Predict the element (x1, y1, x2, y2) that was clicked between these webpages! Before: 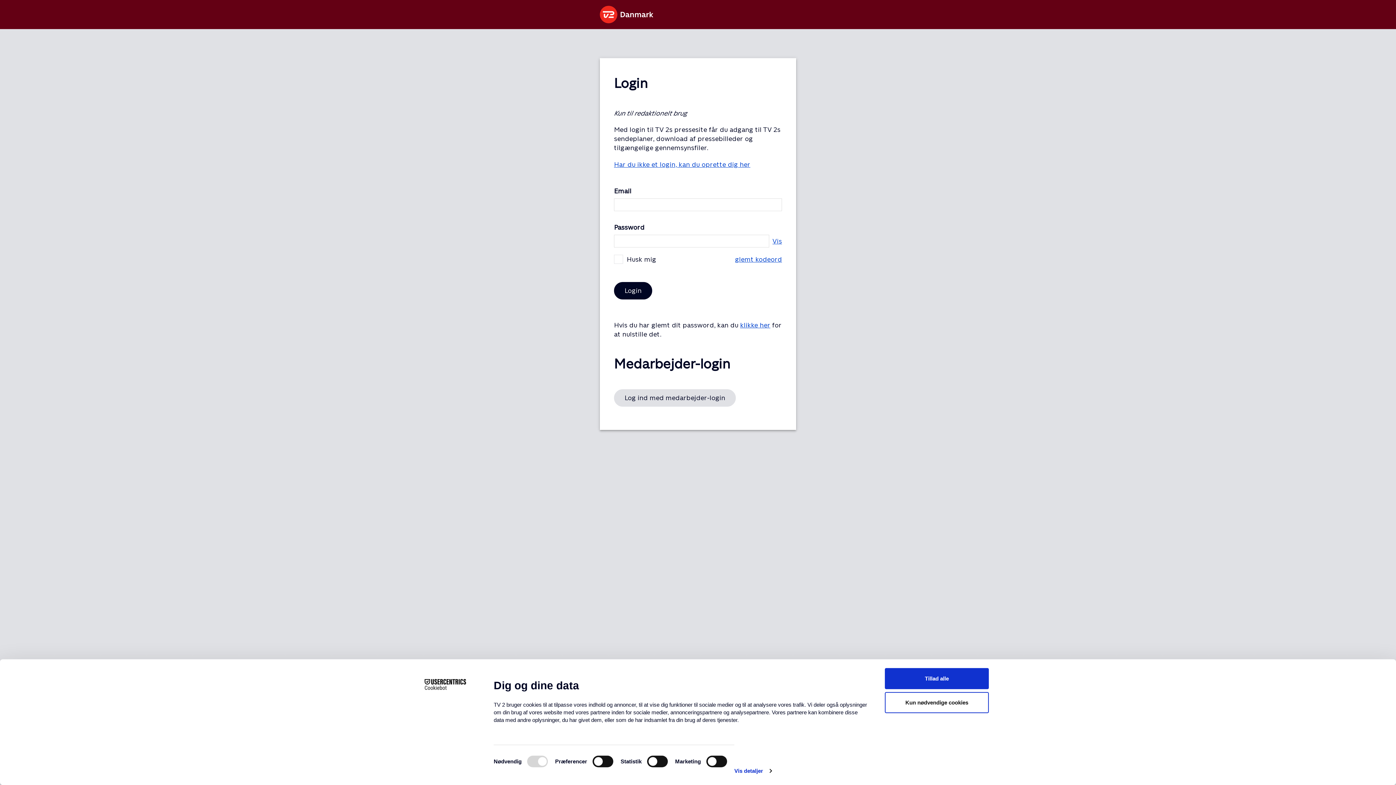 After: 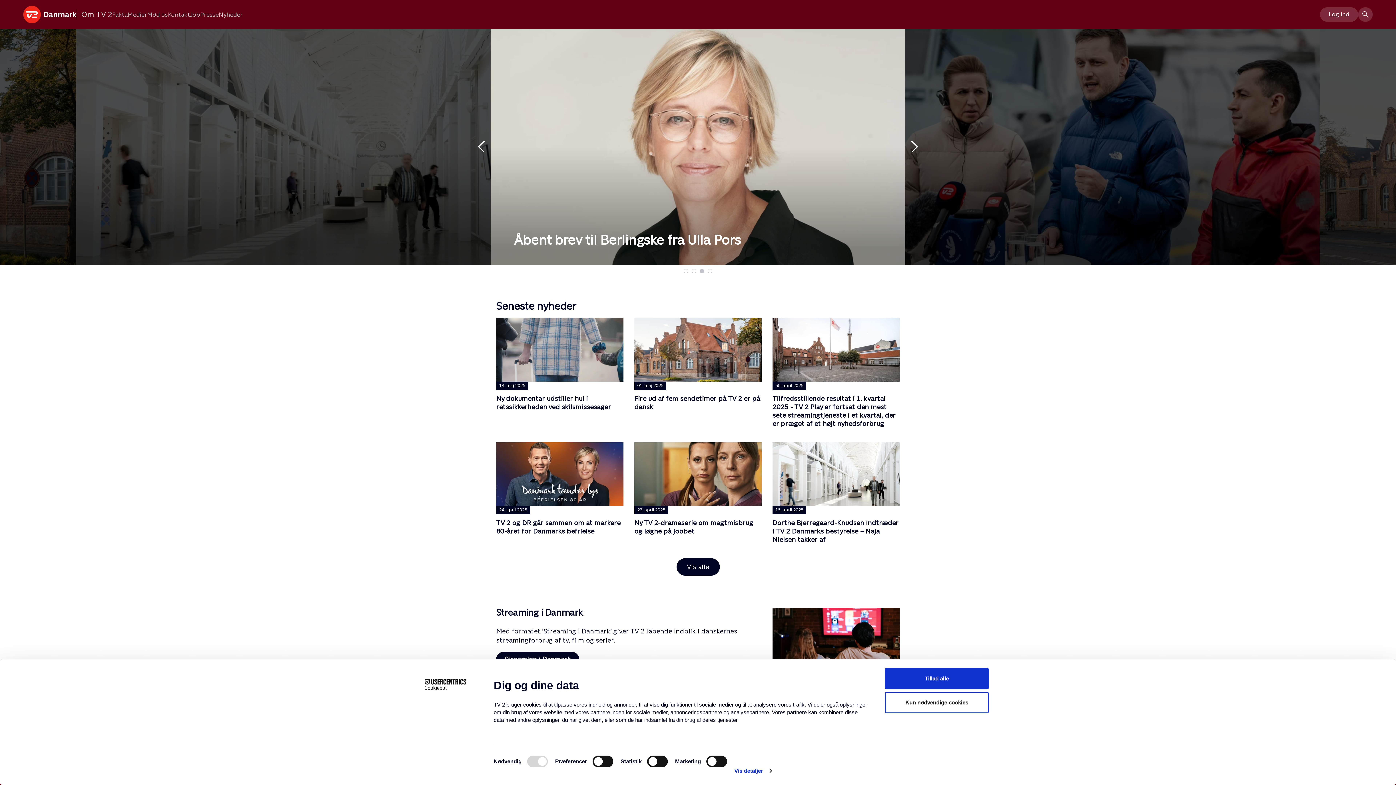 Action: bbox: (600, 5, 796, 23)